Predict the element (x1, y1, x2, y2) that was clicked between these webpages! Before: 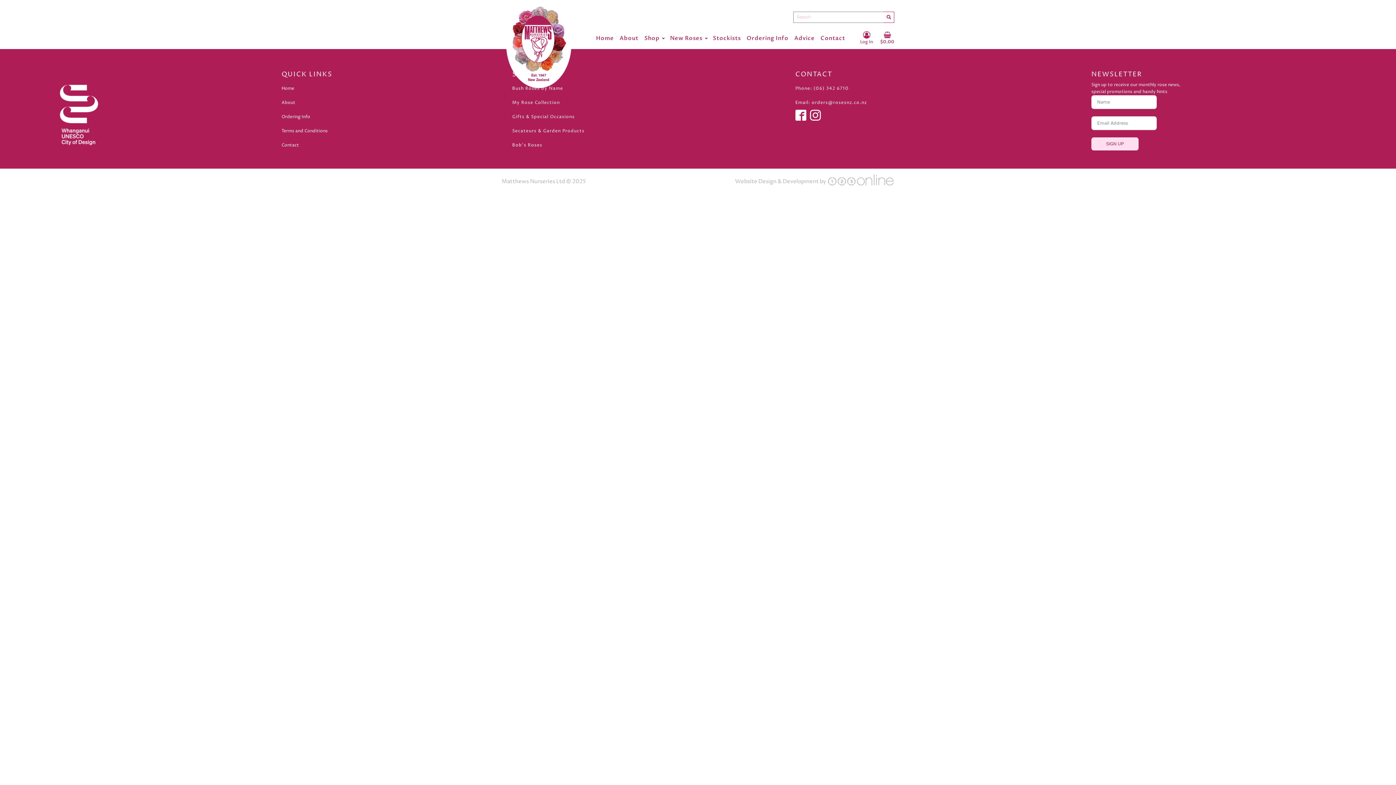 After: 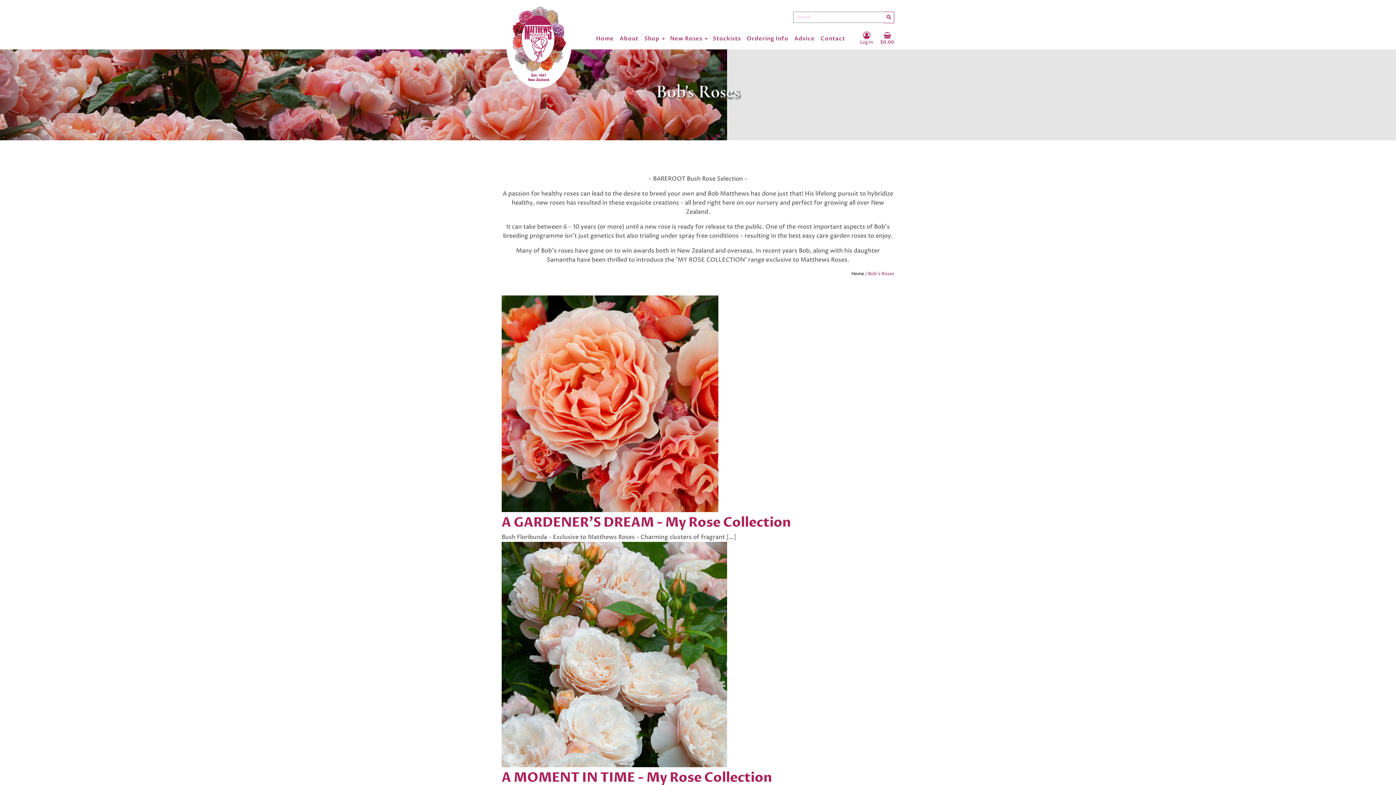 Action: bbox: (512, 138, 542, 152) label: Bob's Roses